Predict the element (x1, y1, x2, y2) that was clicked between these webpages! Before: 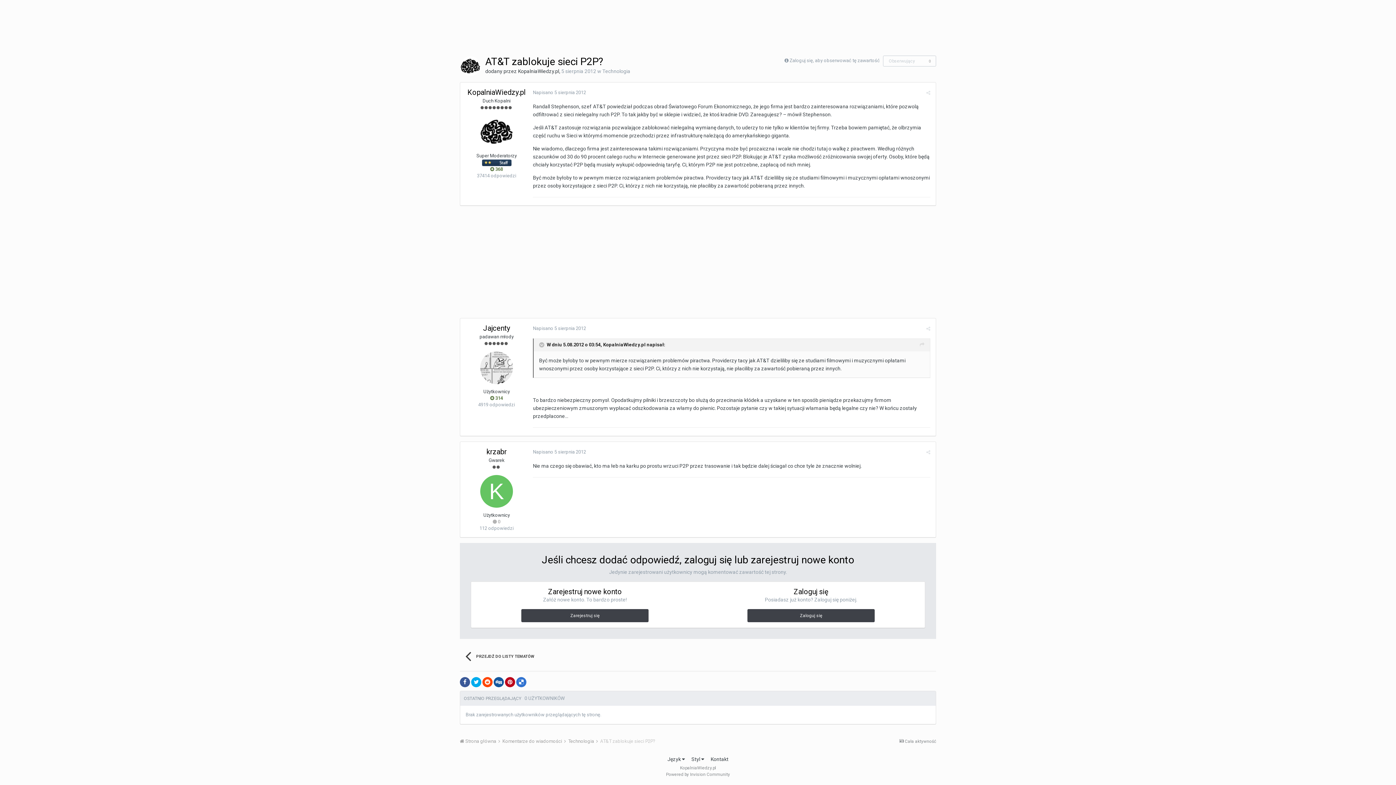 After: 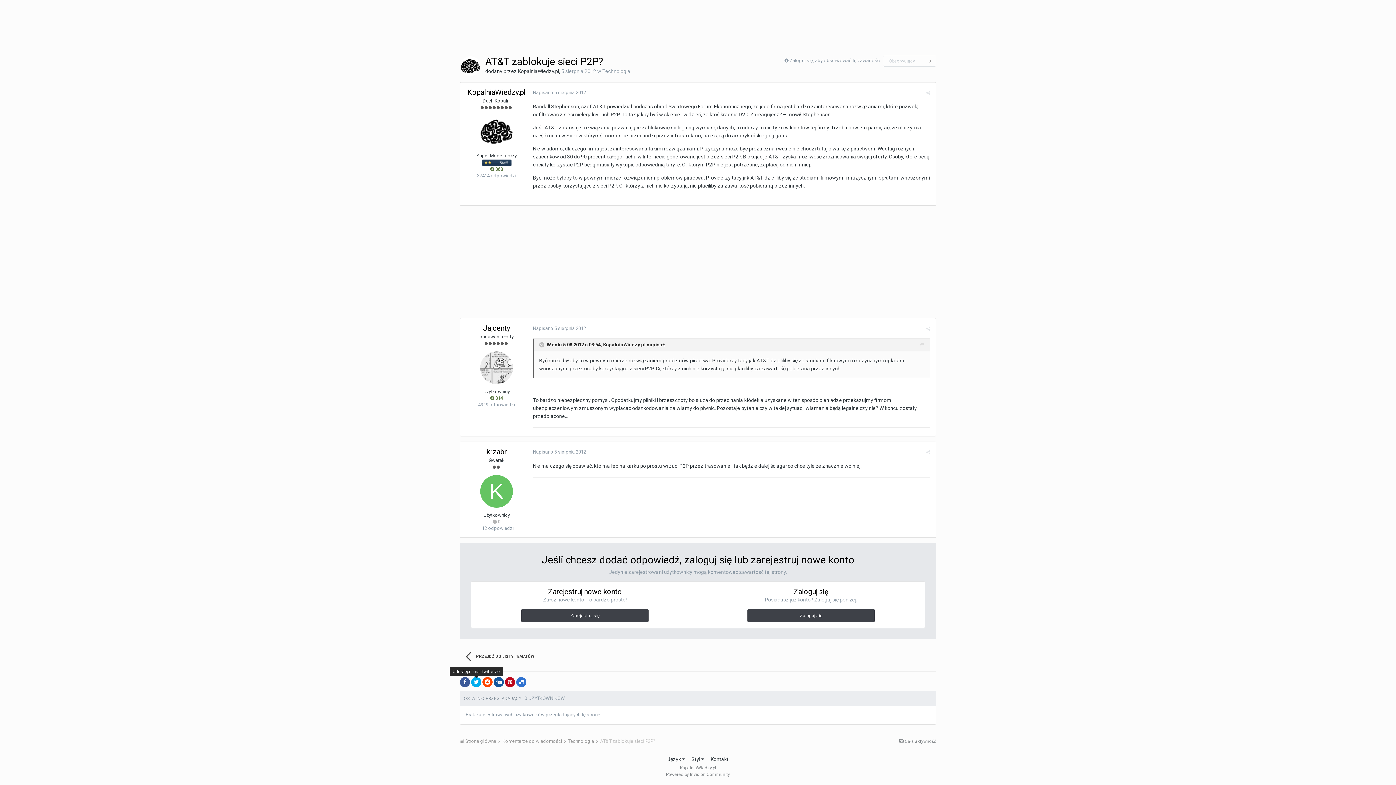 Action: bbox: (471, 677, 481, 687)